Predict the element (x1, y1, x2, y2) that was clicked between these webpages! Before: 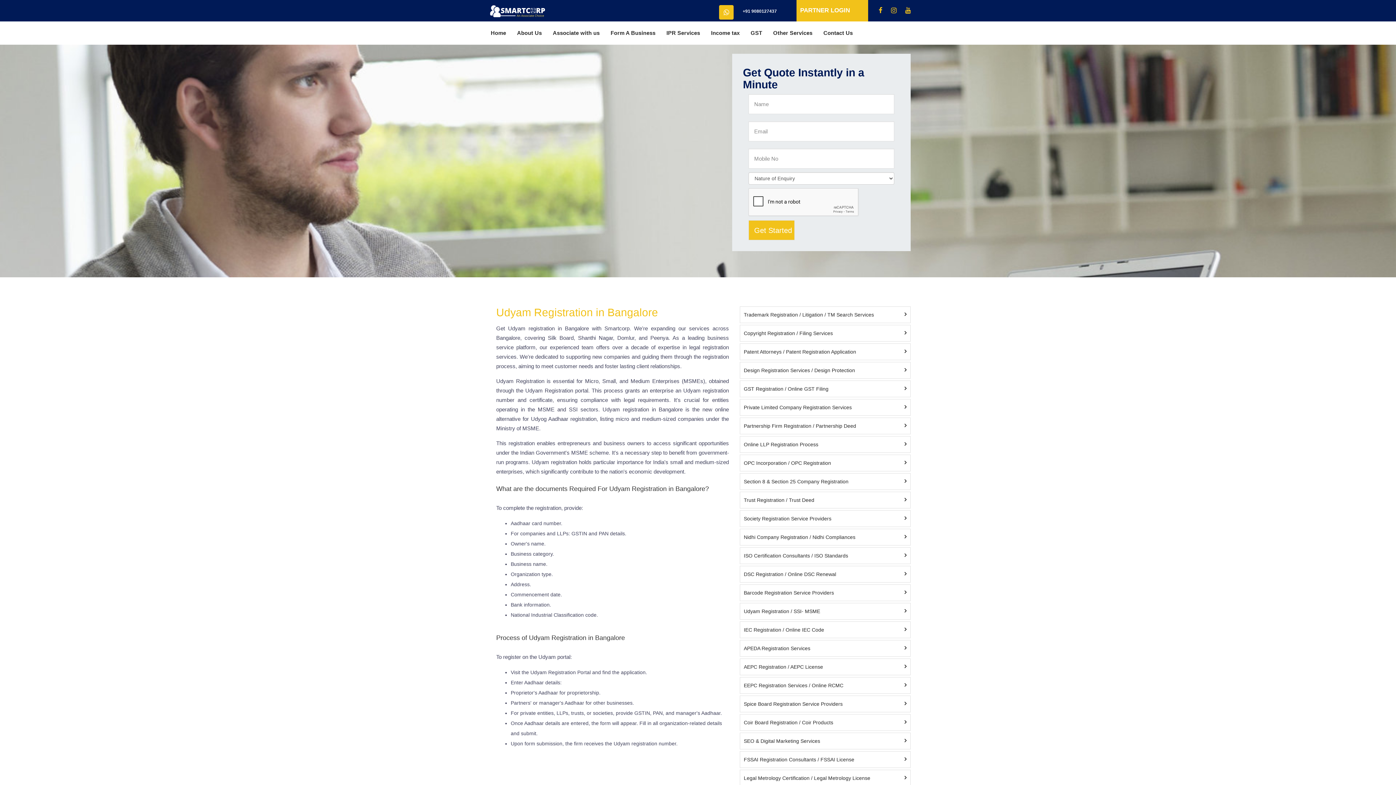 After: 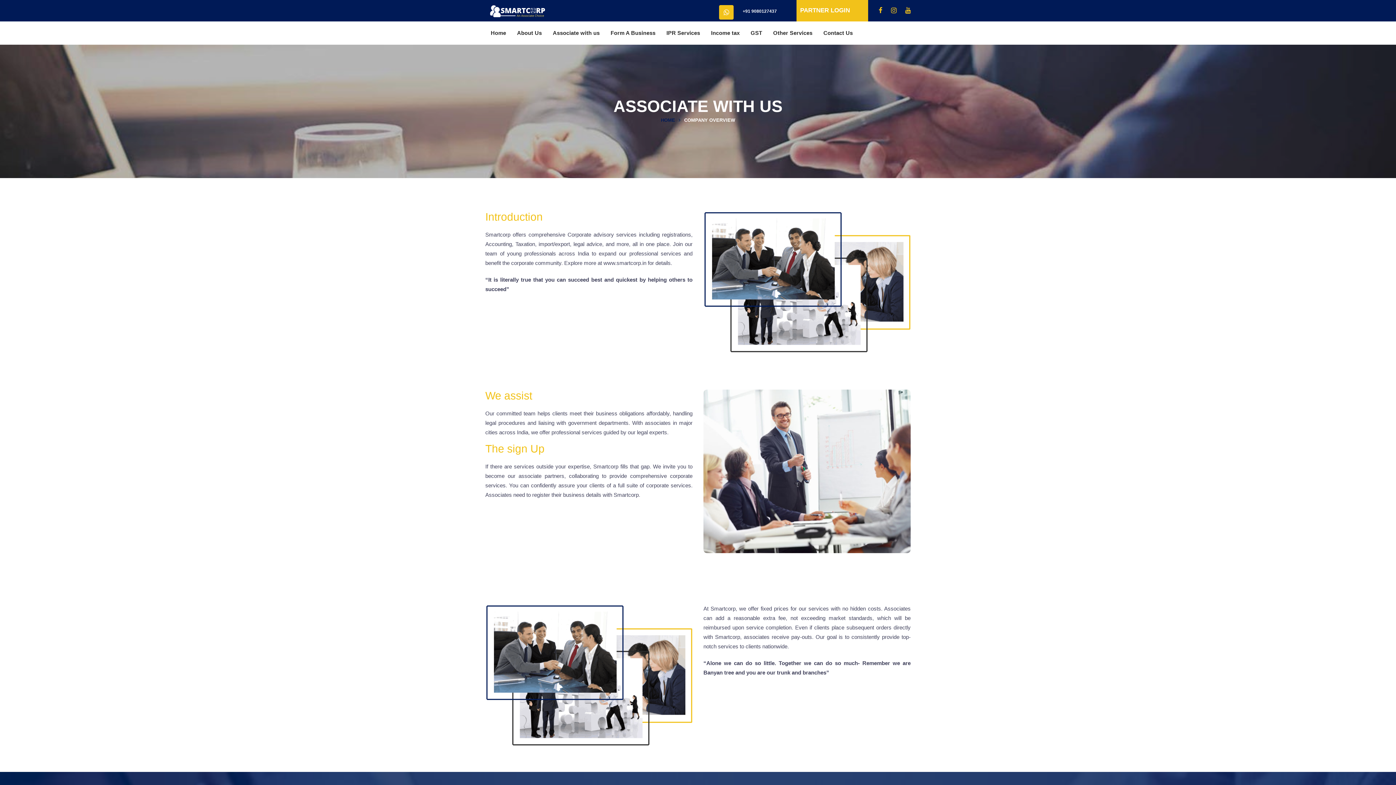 Action: label: Associate with us bbox: (547, 21, 605, 44)